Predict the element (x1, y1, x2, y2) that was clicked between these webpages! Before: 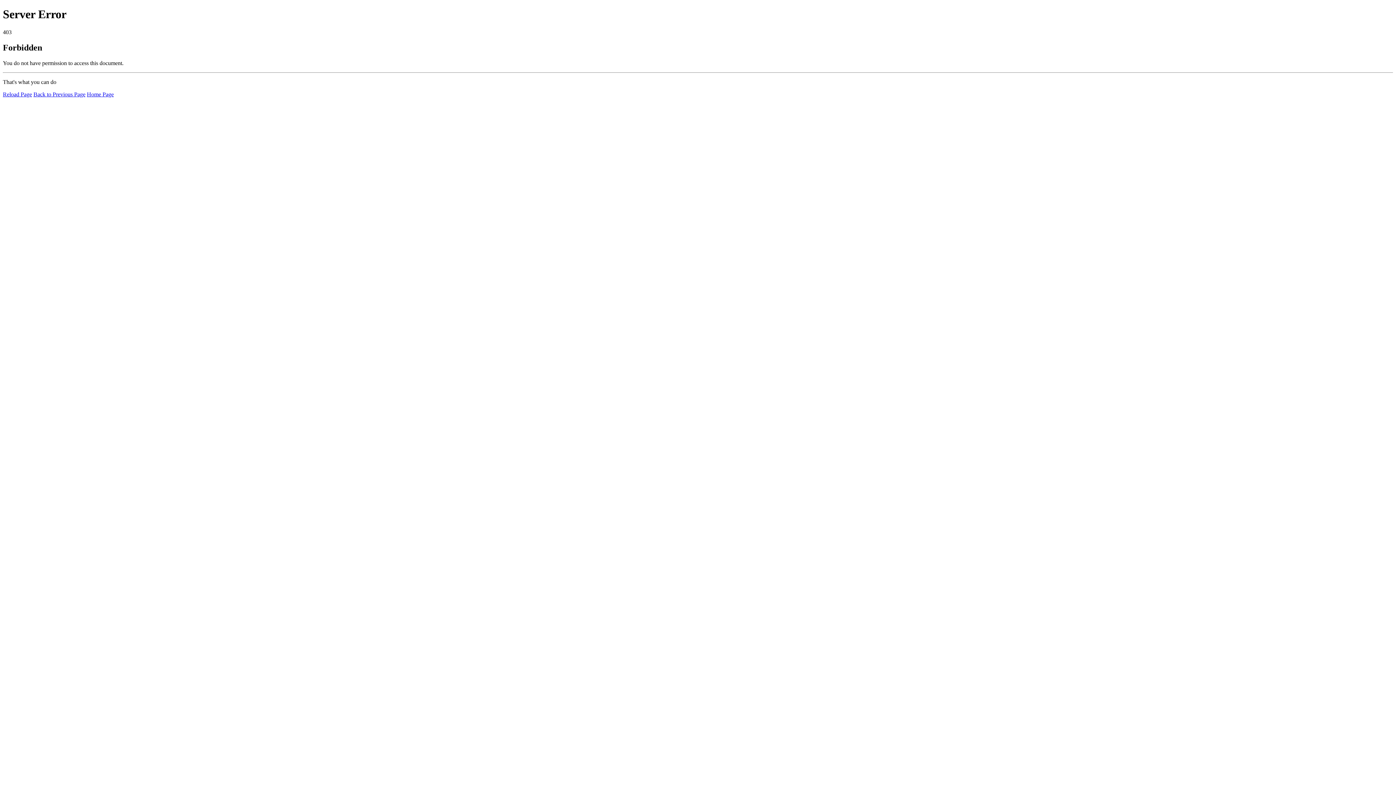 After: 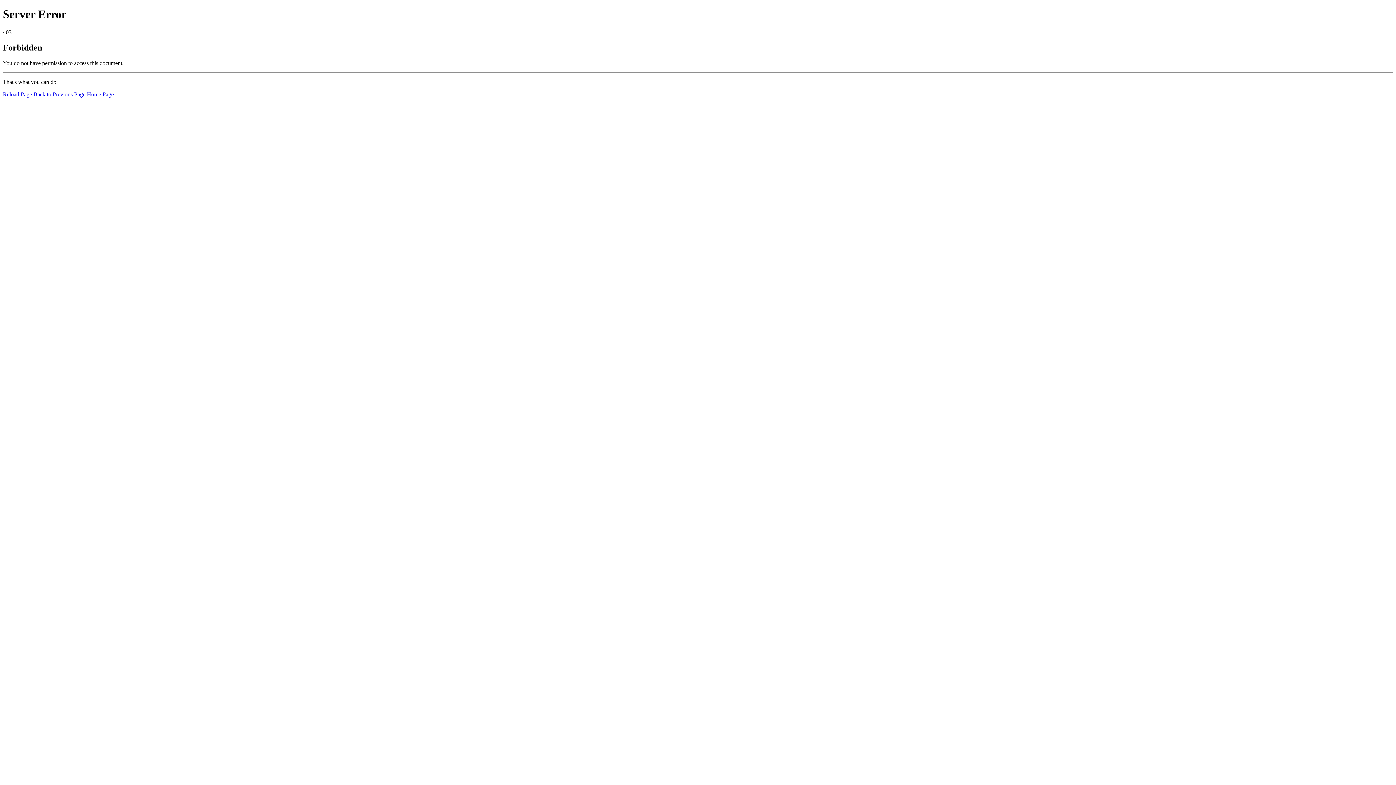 Action: bbox: (2, 91, 32, 97) label: Reload Page